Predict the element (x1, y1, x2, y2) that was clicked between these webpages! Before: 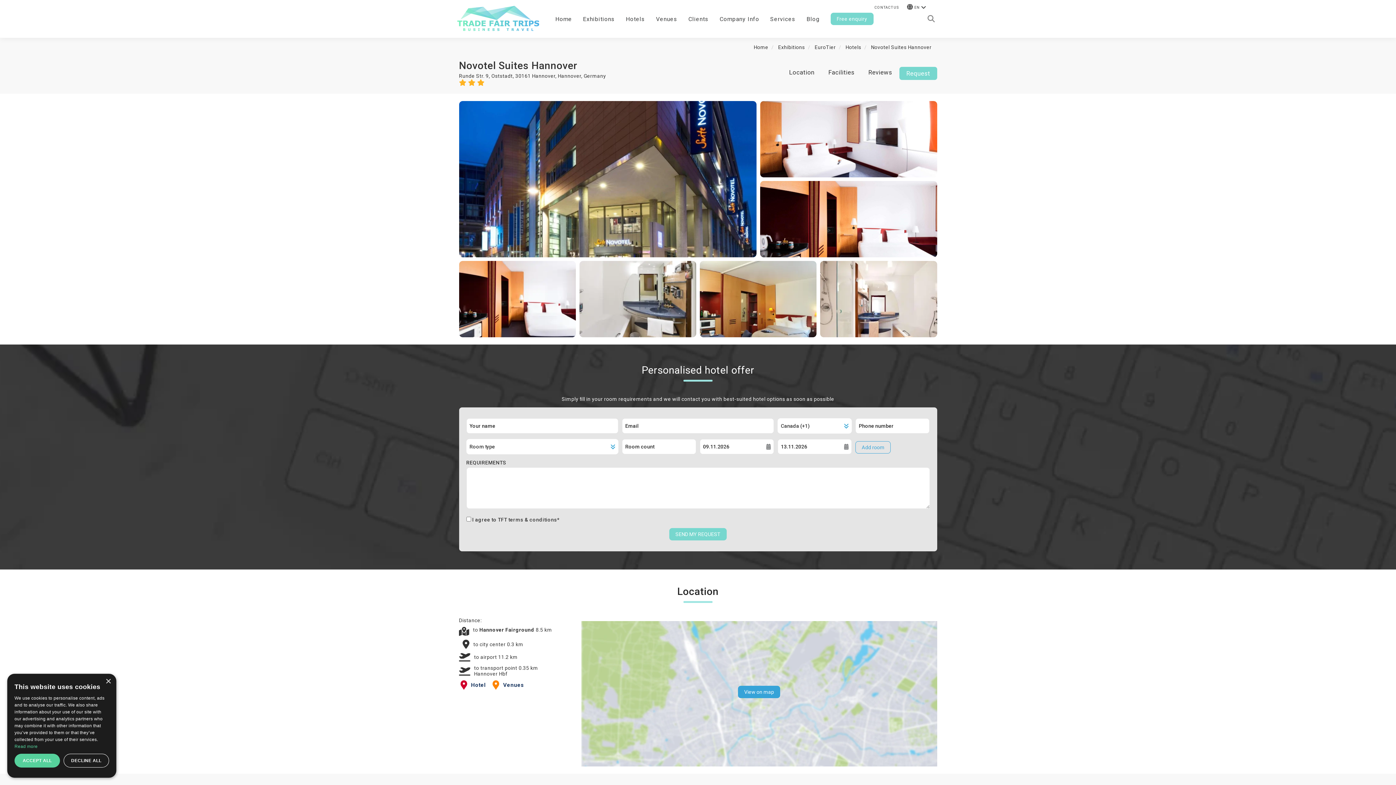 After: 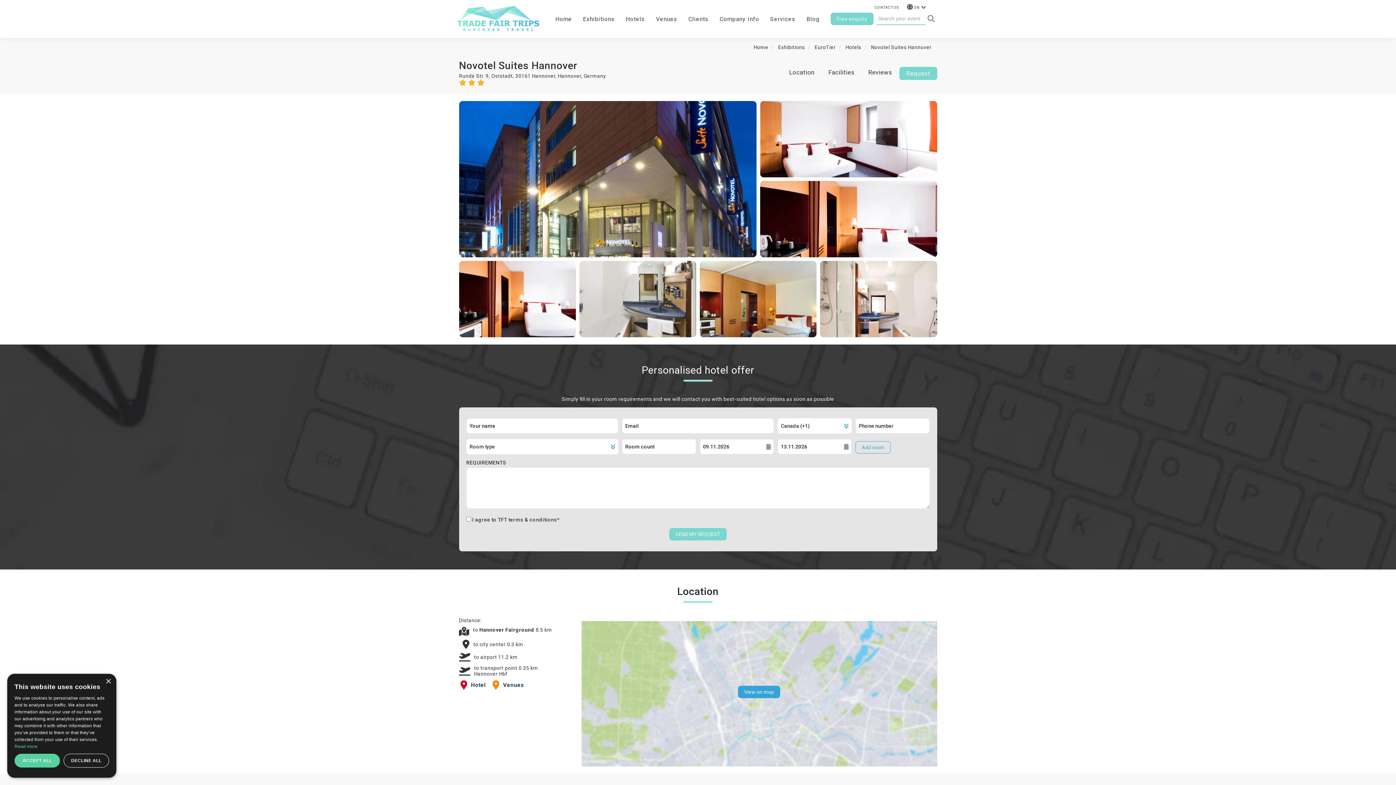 Action: bbox: (925, 12, 937, 25) label: Search toggle button